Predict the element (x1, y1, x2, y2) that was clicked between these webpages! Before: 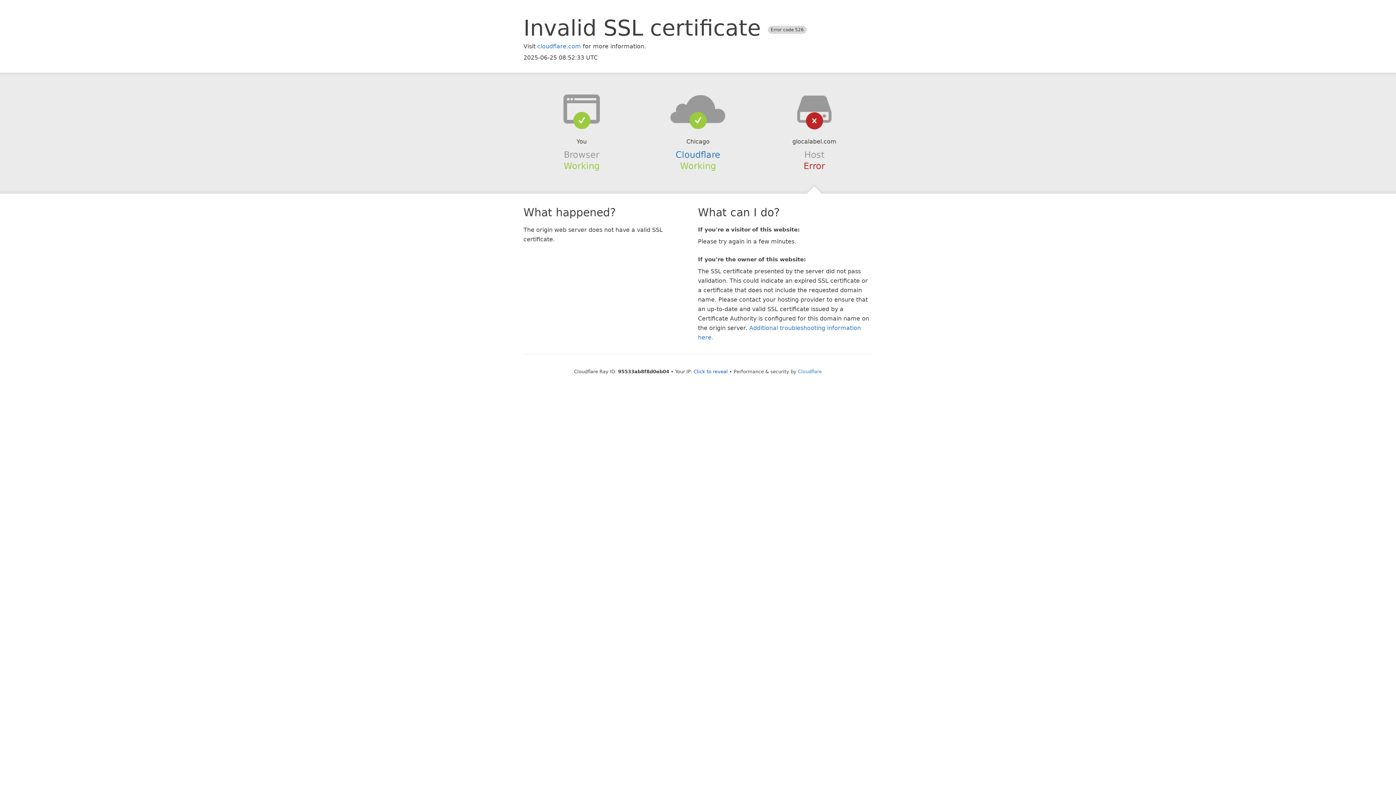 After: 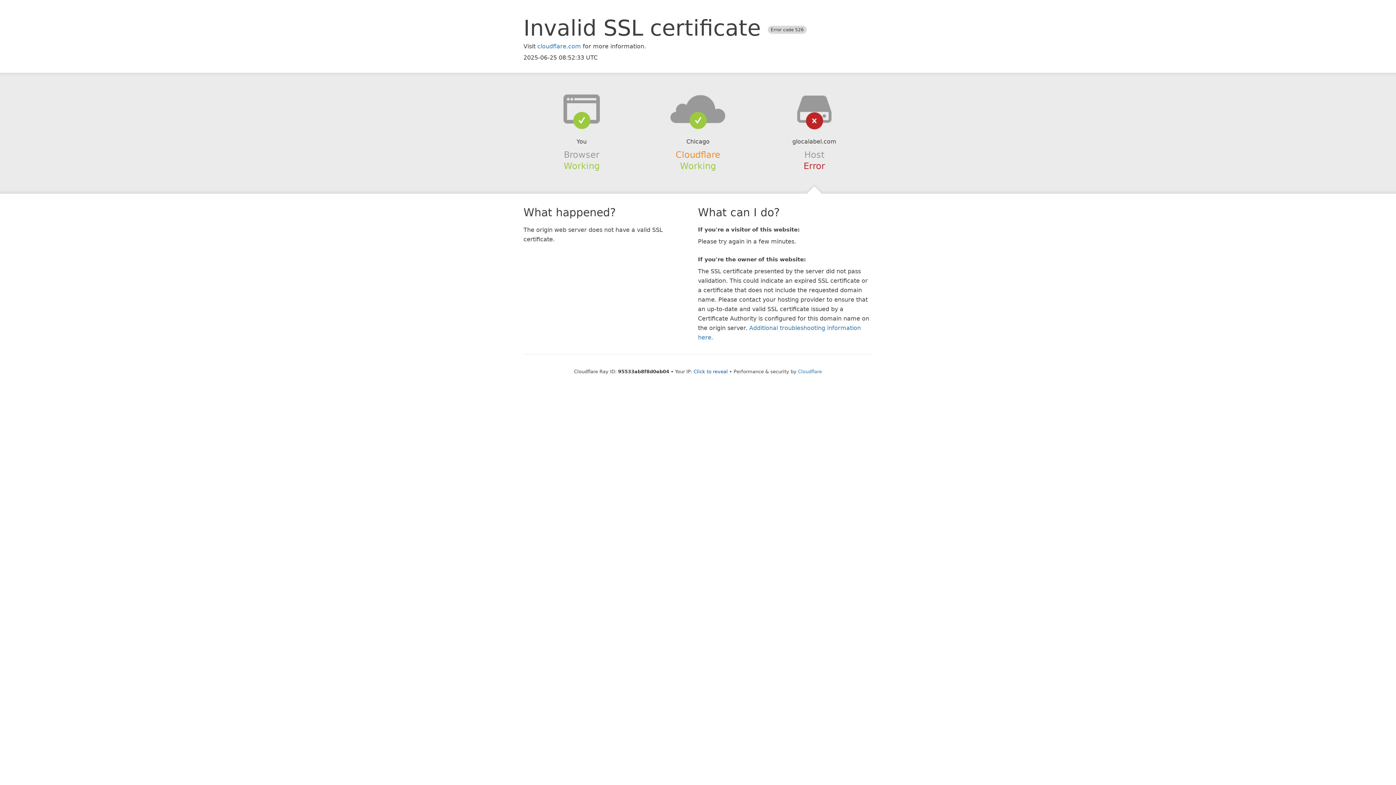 Action: label: Cloudflare bbox: (675, 149, 720, 159)